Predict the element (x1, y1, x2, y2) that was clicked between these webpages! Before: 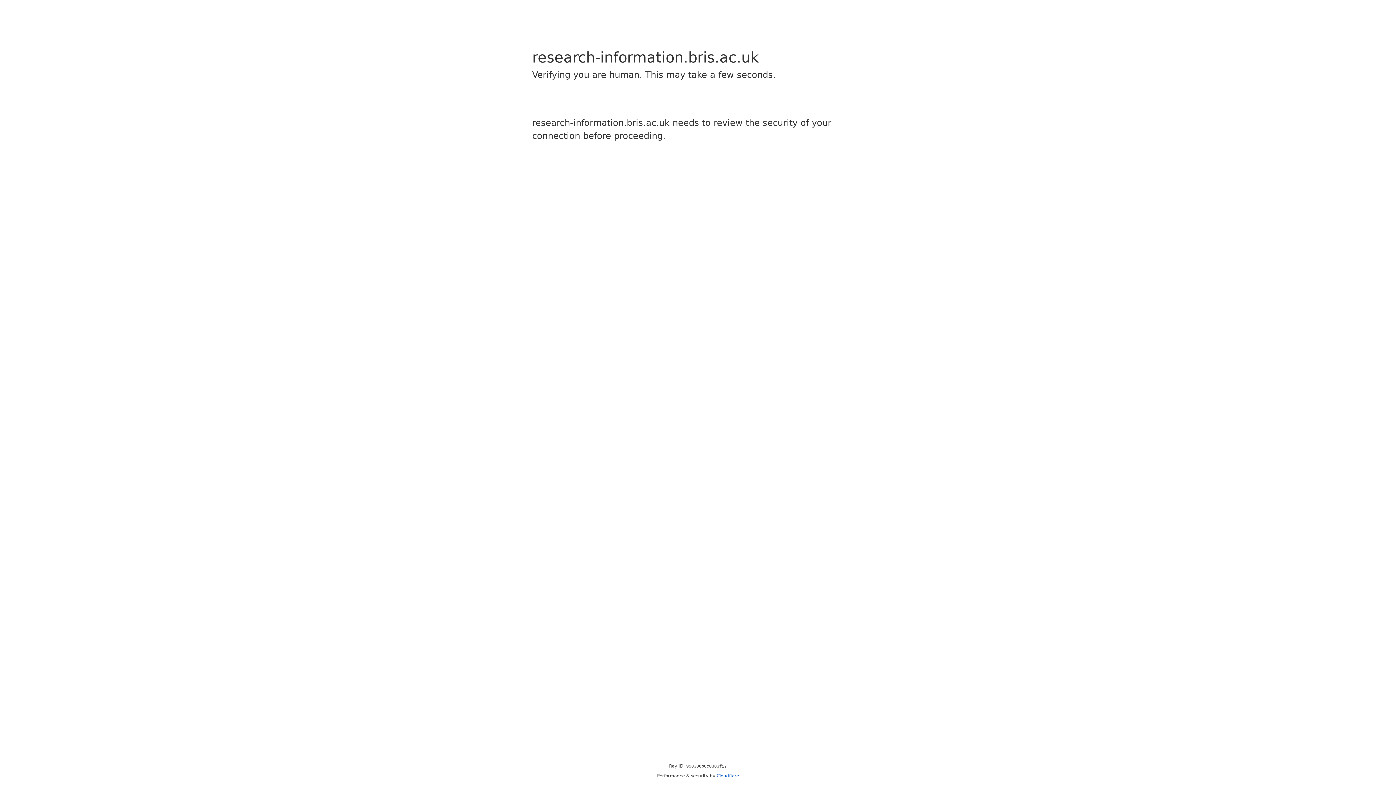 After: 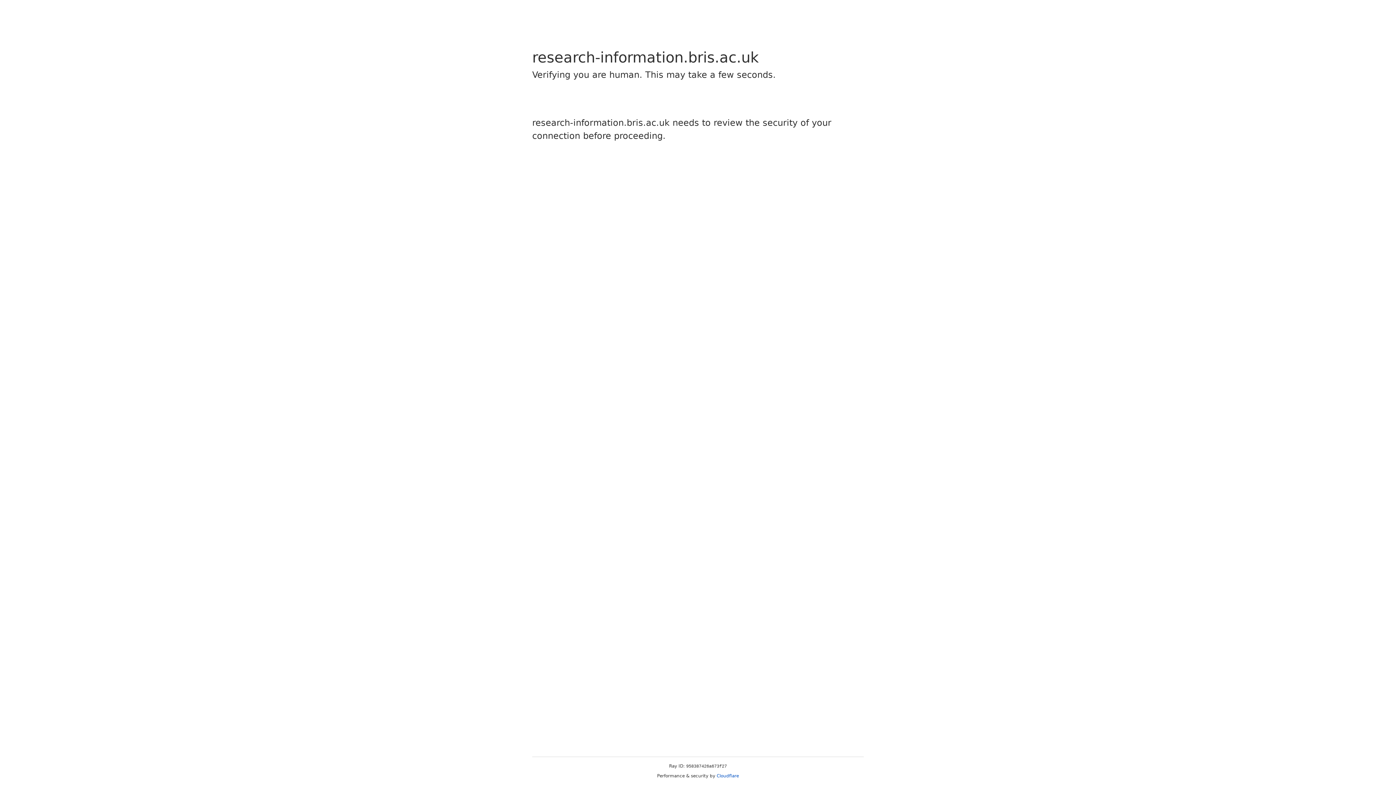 Action: label: Cloudflare bbox: (716, 773, 739, 778)